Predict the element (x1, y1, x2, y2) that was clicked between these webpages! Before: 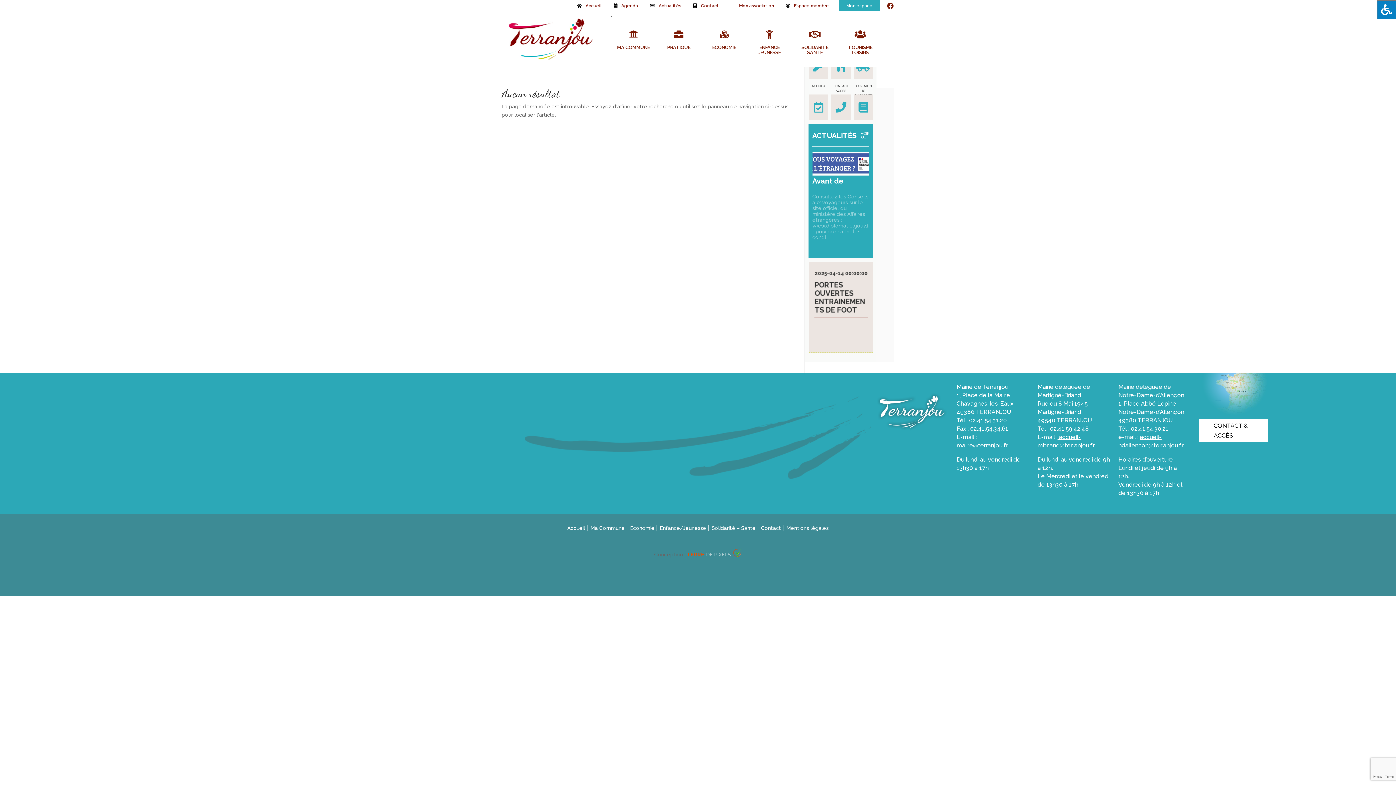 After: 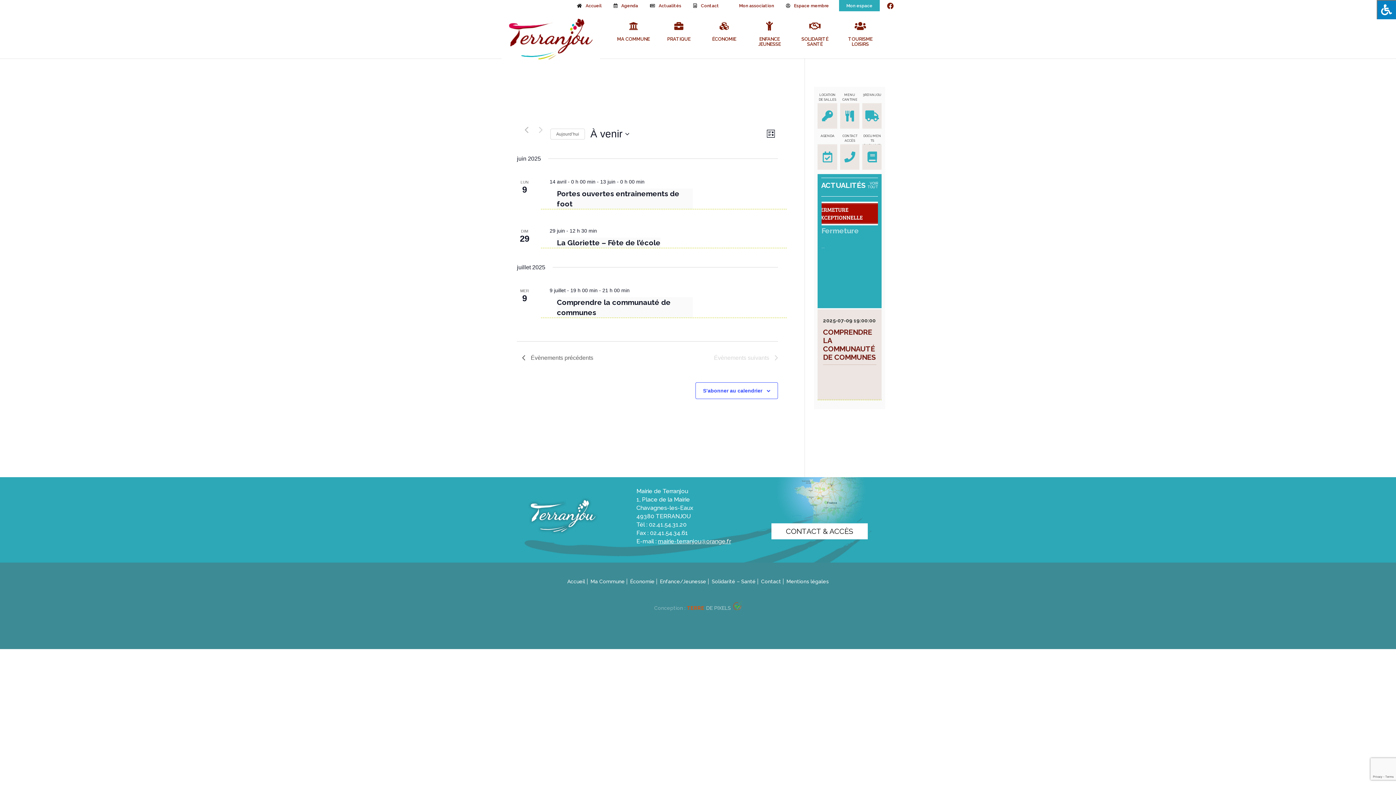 Action: bbox: (811, 84, 825, 87) label: AGENDA